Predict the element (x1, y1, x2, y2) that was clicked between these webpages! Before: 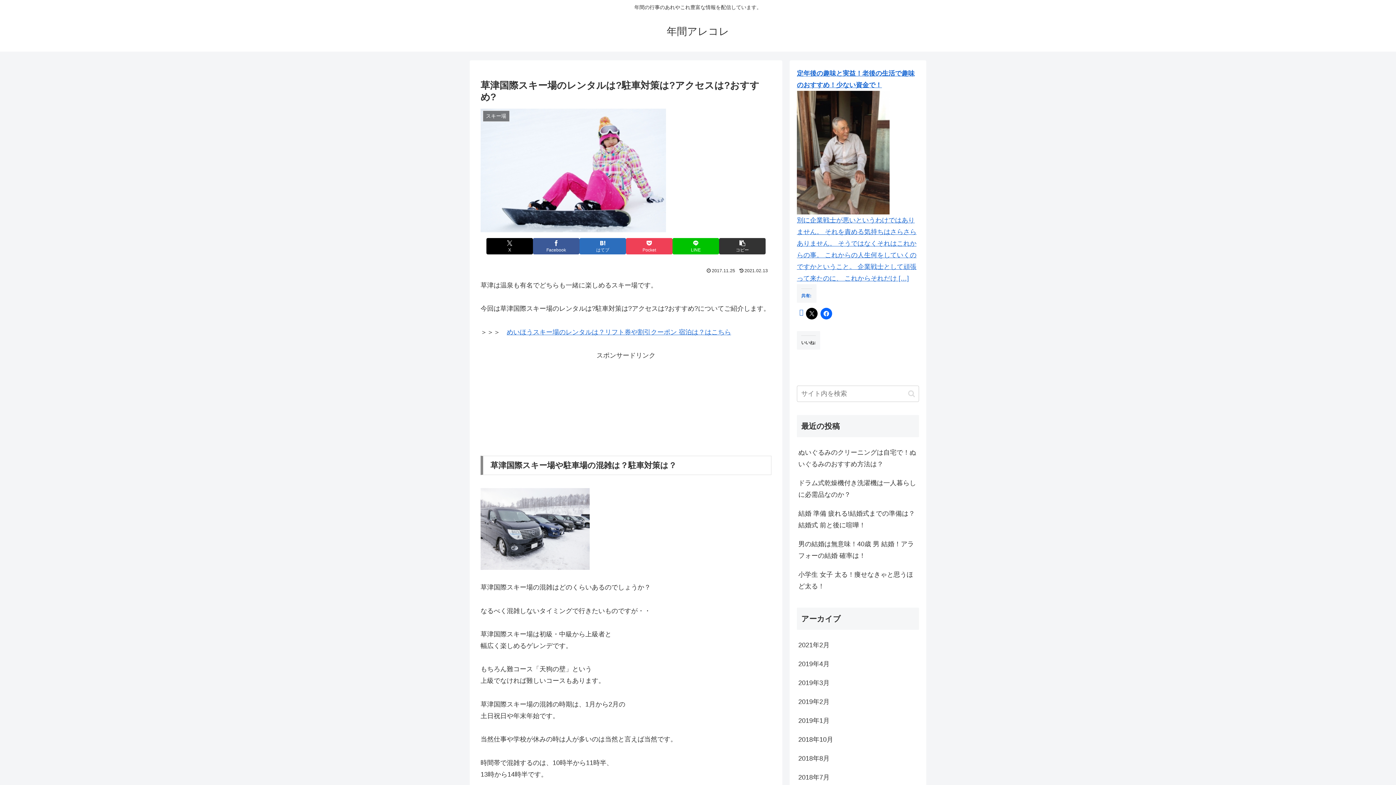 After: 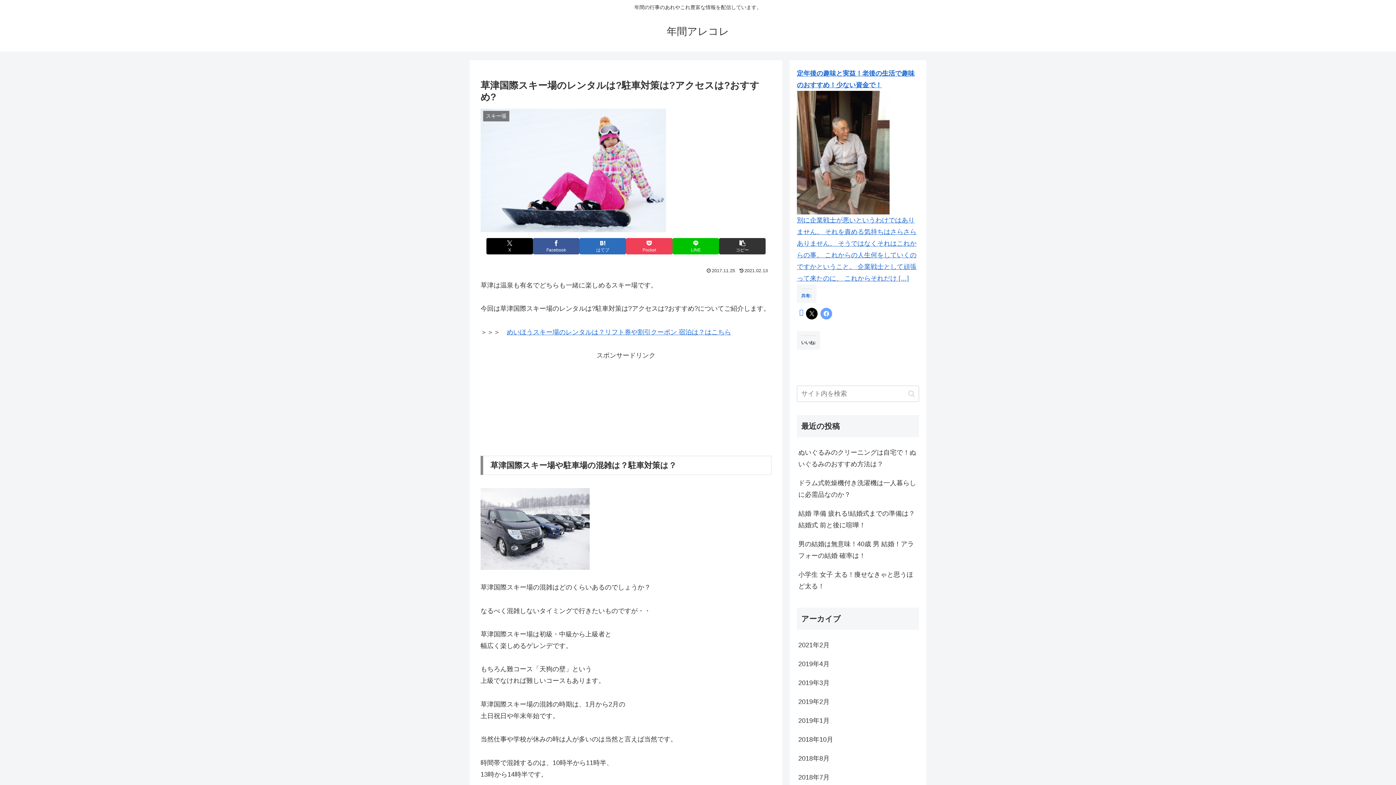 Action: bbox: (820, 307, 832, 319)